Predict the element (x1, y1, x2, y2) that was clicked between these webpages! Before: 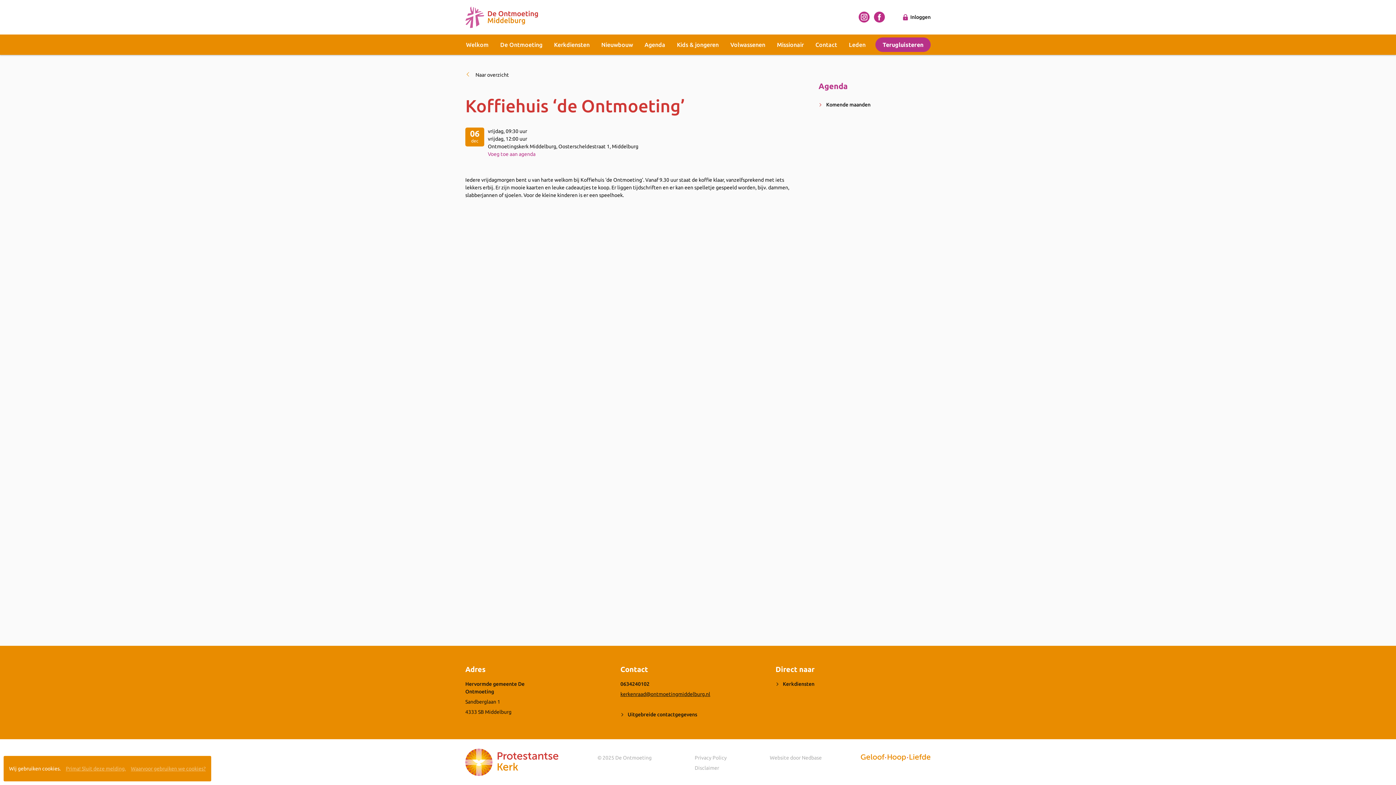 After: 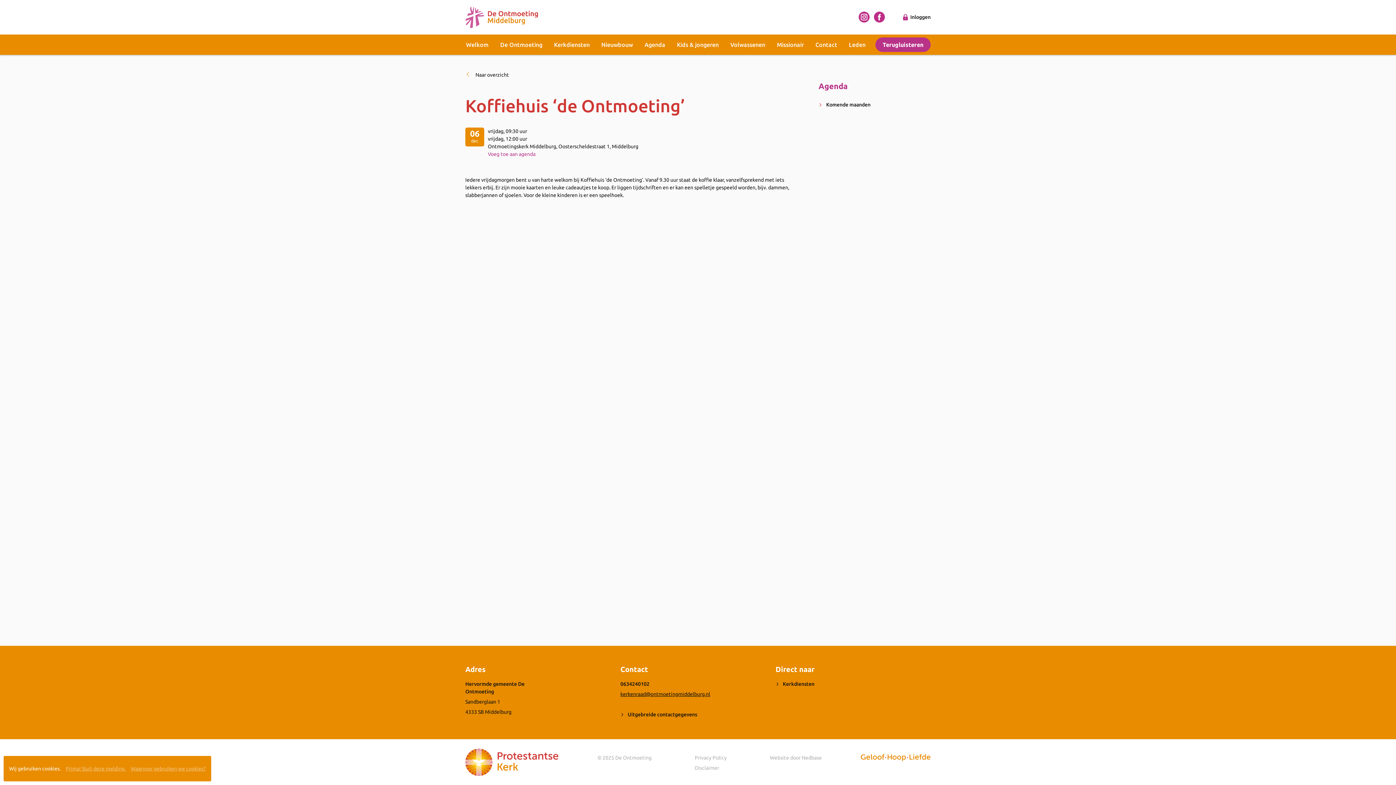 Action: label: kerkenraad@ontmoetingmiddelburg.nl bbox: (620, 691, 710, 697)